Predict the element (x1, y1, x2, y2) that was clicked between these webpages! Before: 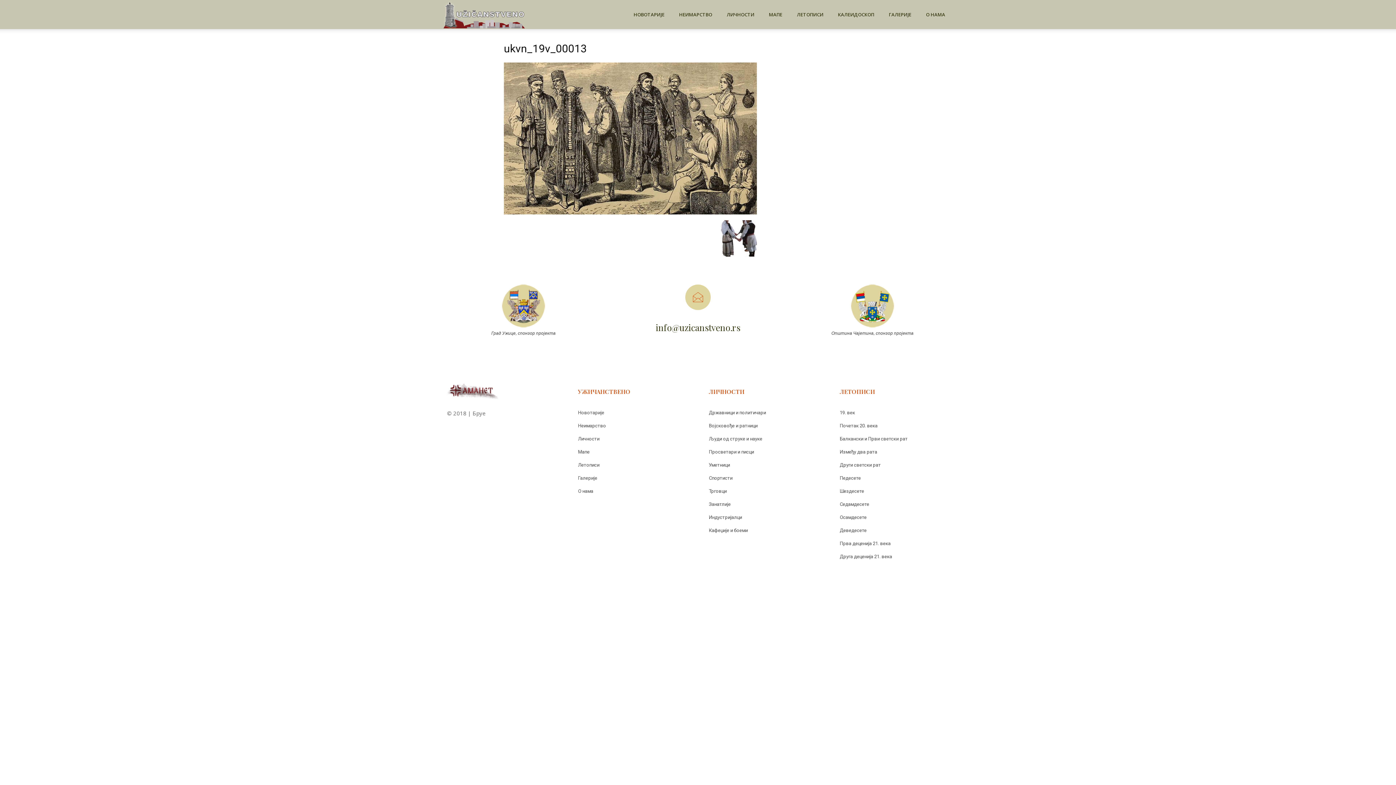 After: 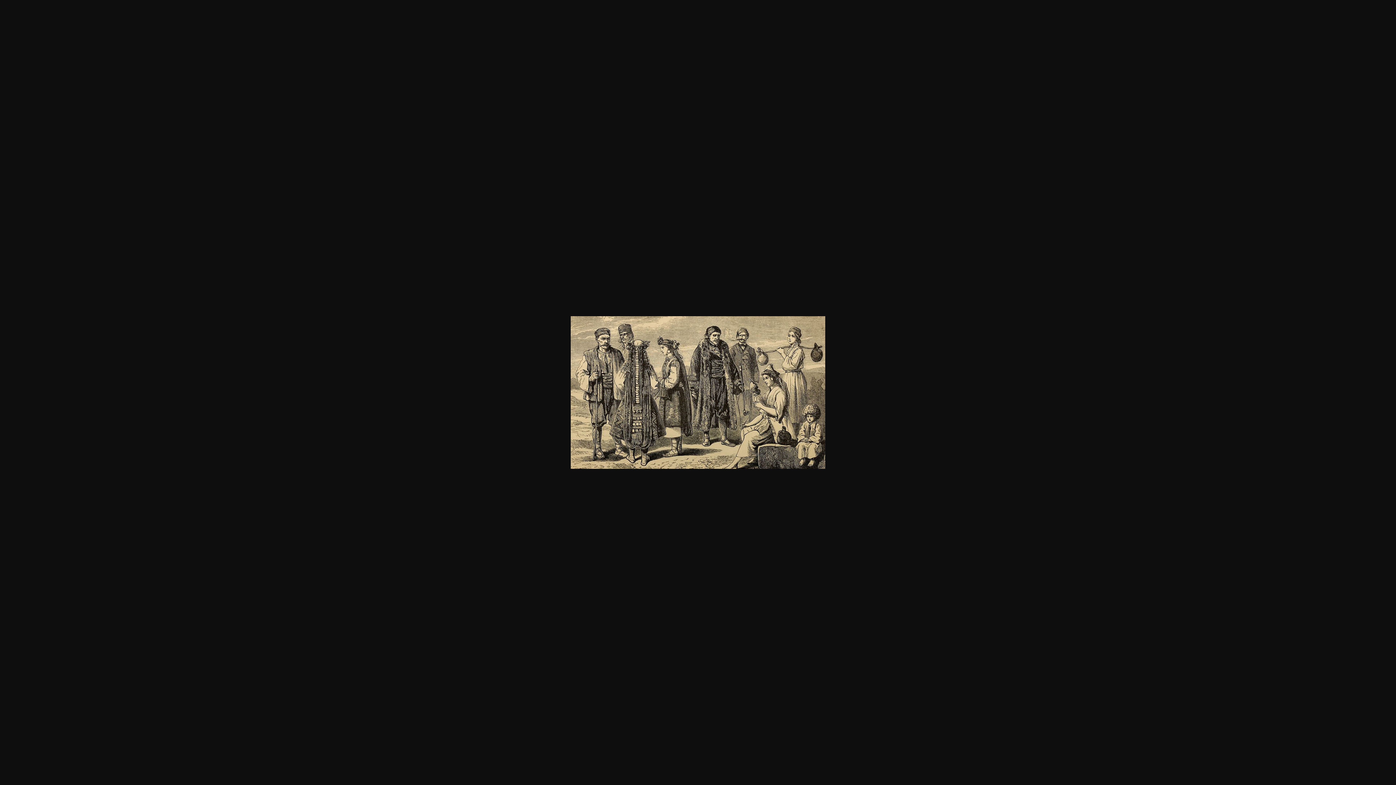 Action: bbox: (504, 209, 757, 215)